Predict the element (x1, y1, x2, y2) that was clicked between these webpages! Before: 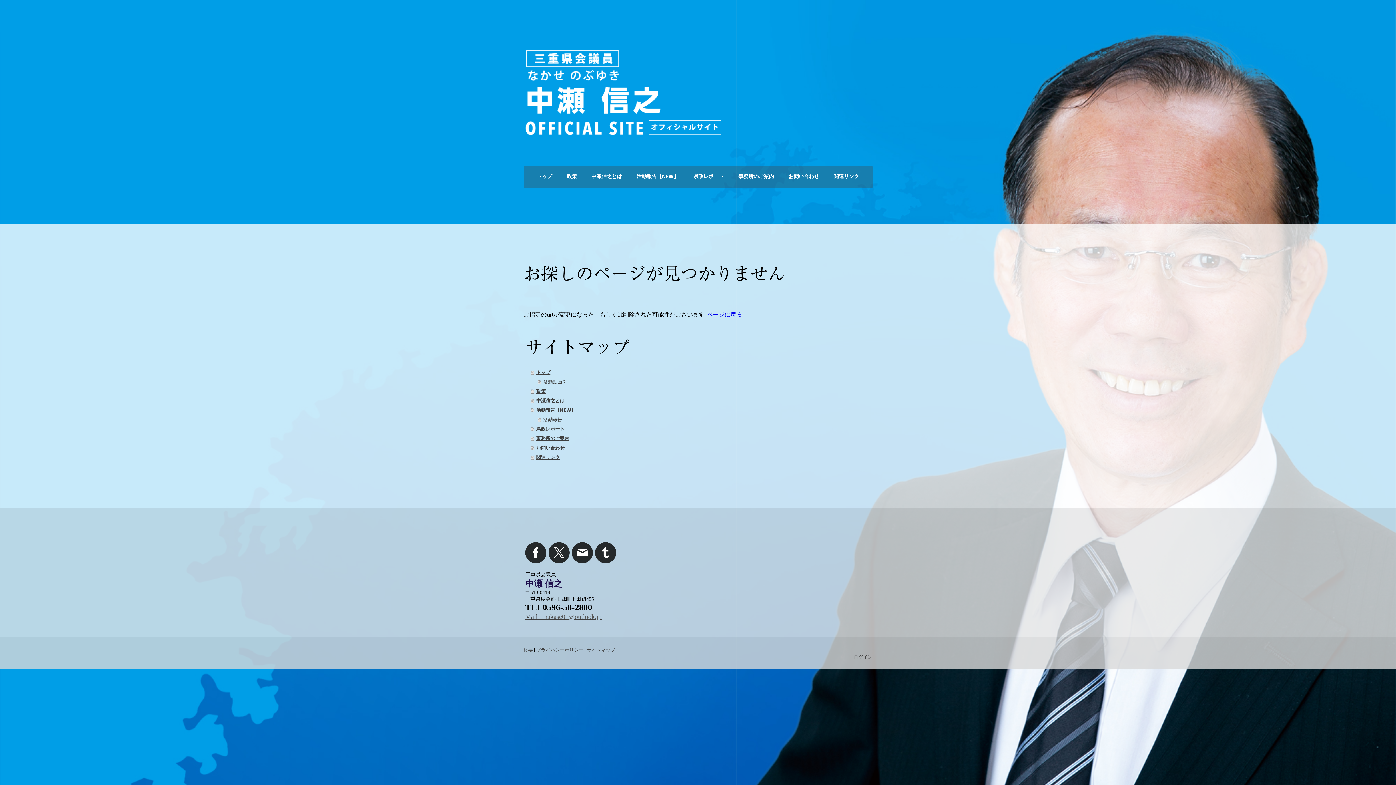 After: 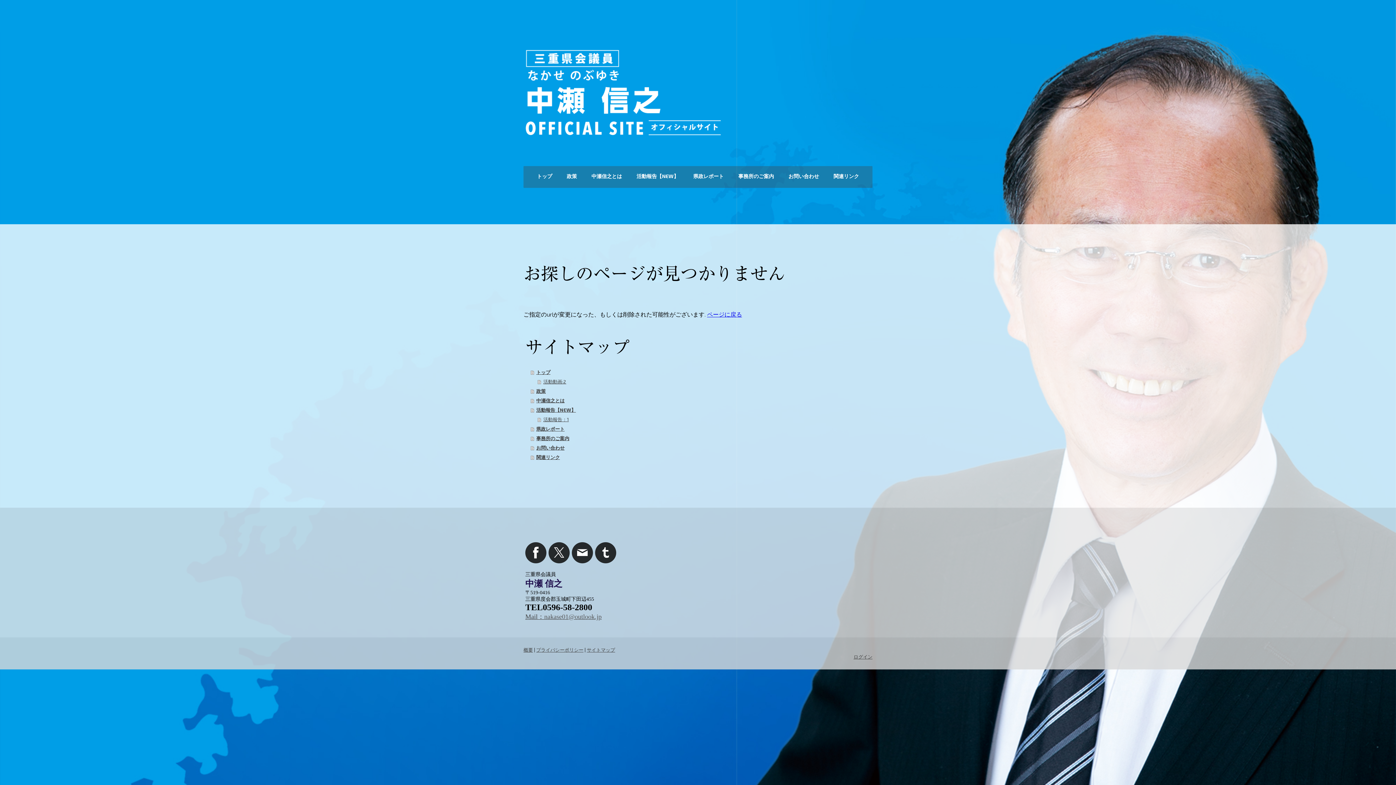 Action: bbox: (525, 542, 546, 563)